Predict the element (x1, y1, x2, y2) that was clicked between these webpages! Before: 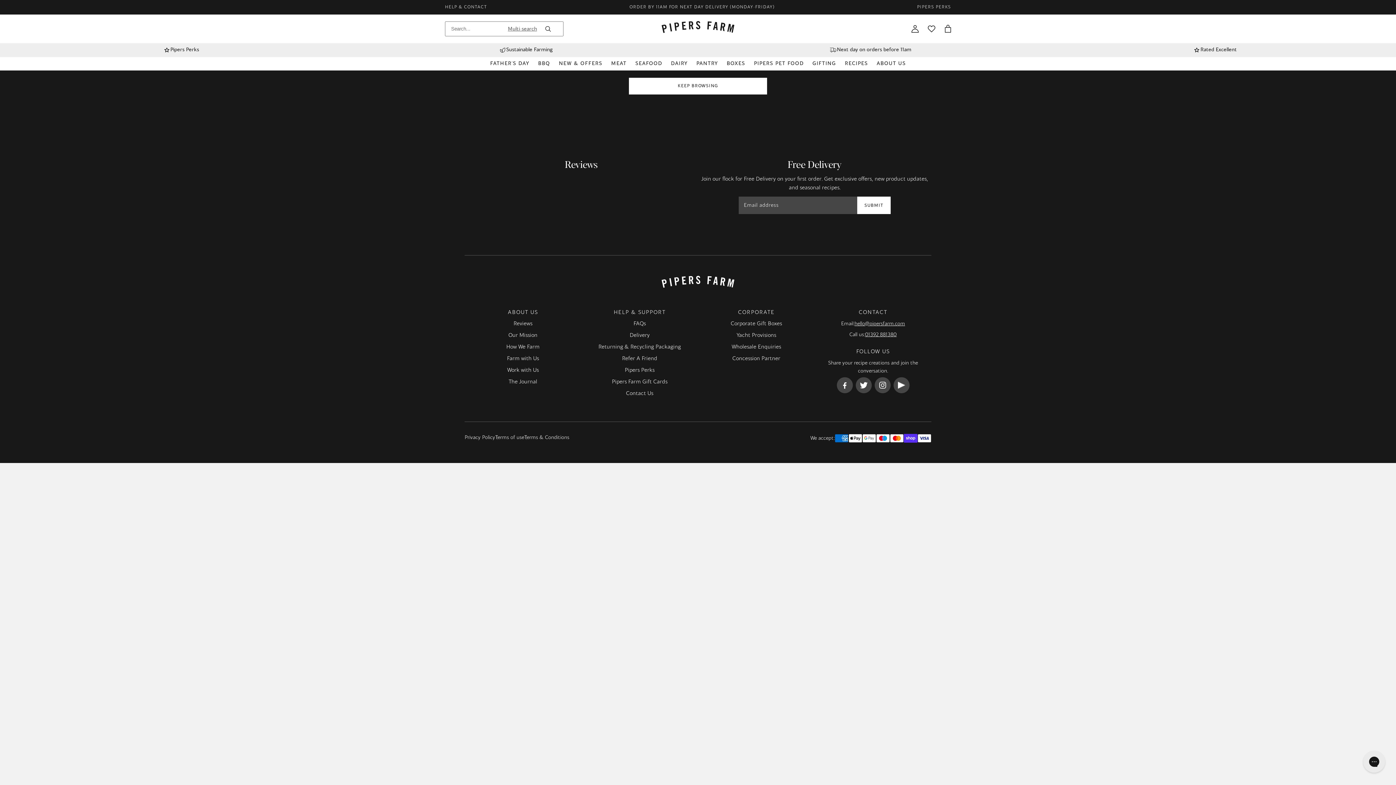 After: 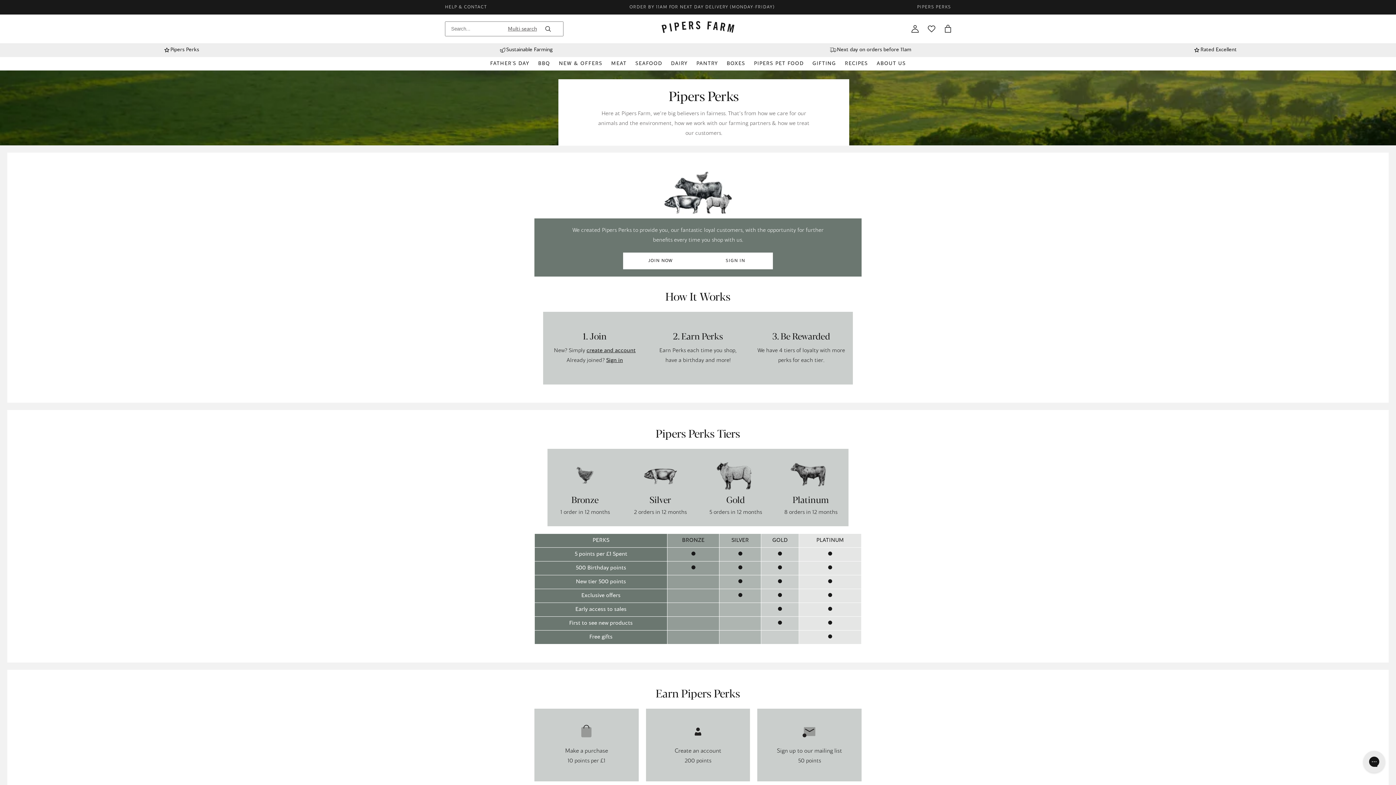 Action: label: Pipers Perks bbox: (624, 366, 654, 375)